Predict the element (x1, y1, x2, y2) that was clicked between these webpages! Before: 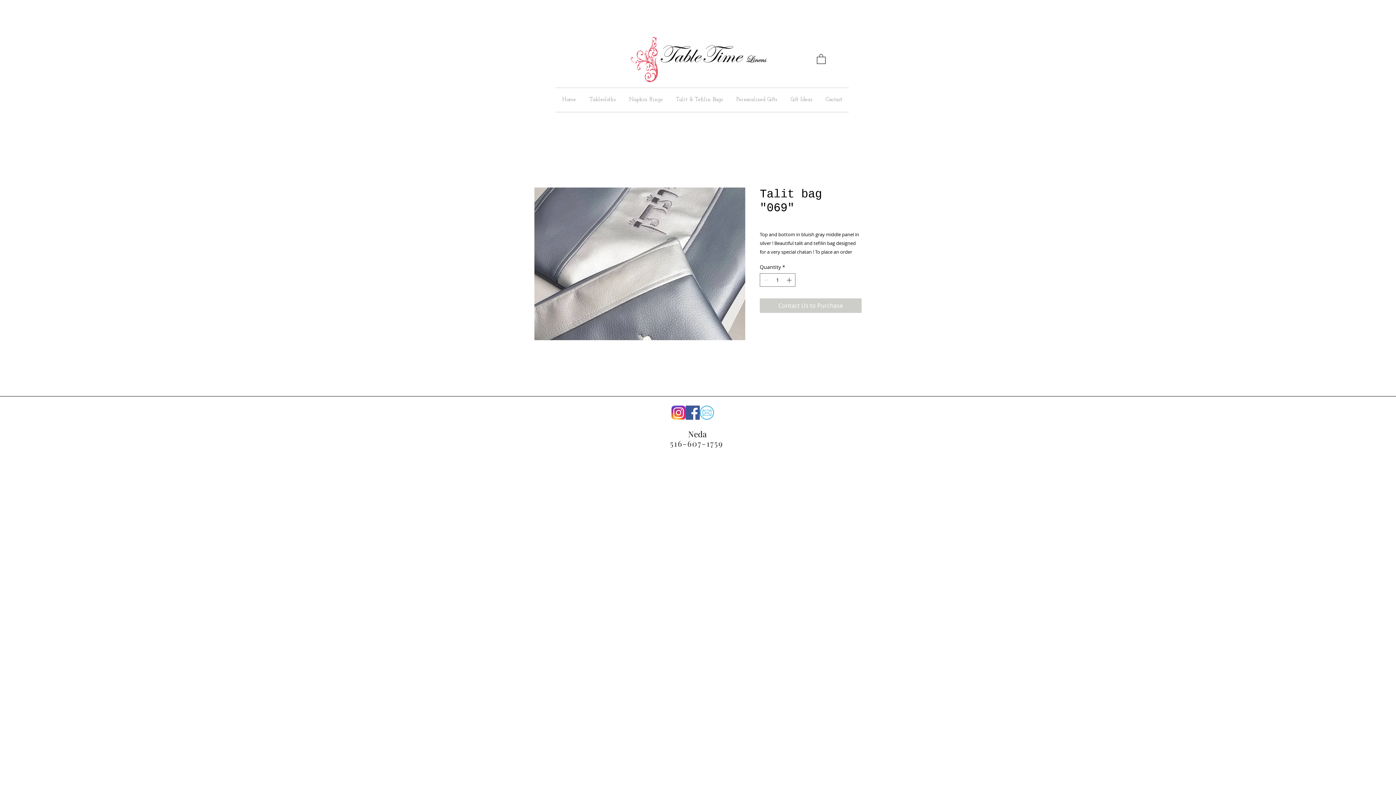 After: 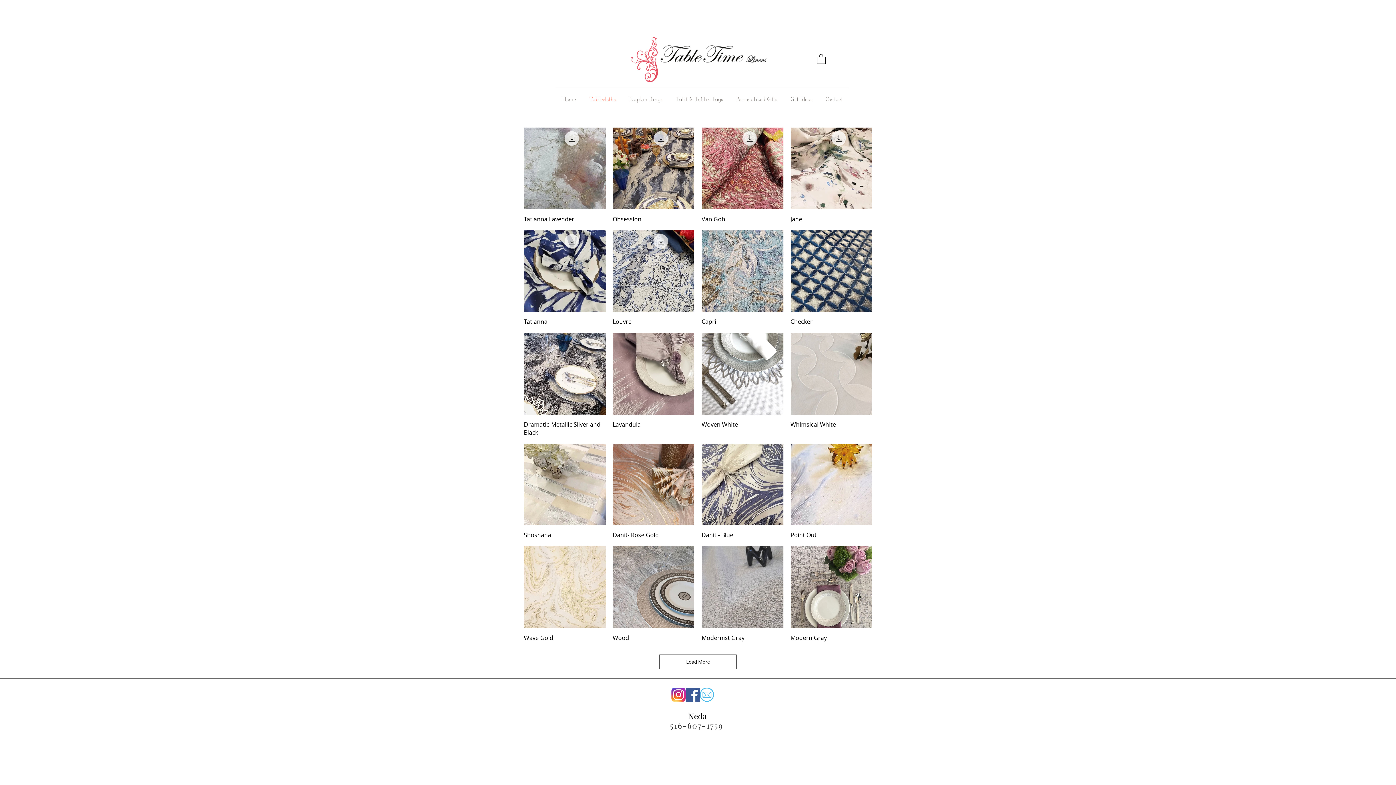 Action: bbox: (582, 88, 622, 112) label: Tablecloths